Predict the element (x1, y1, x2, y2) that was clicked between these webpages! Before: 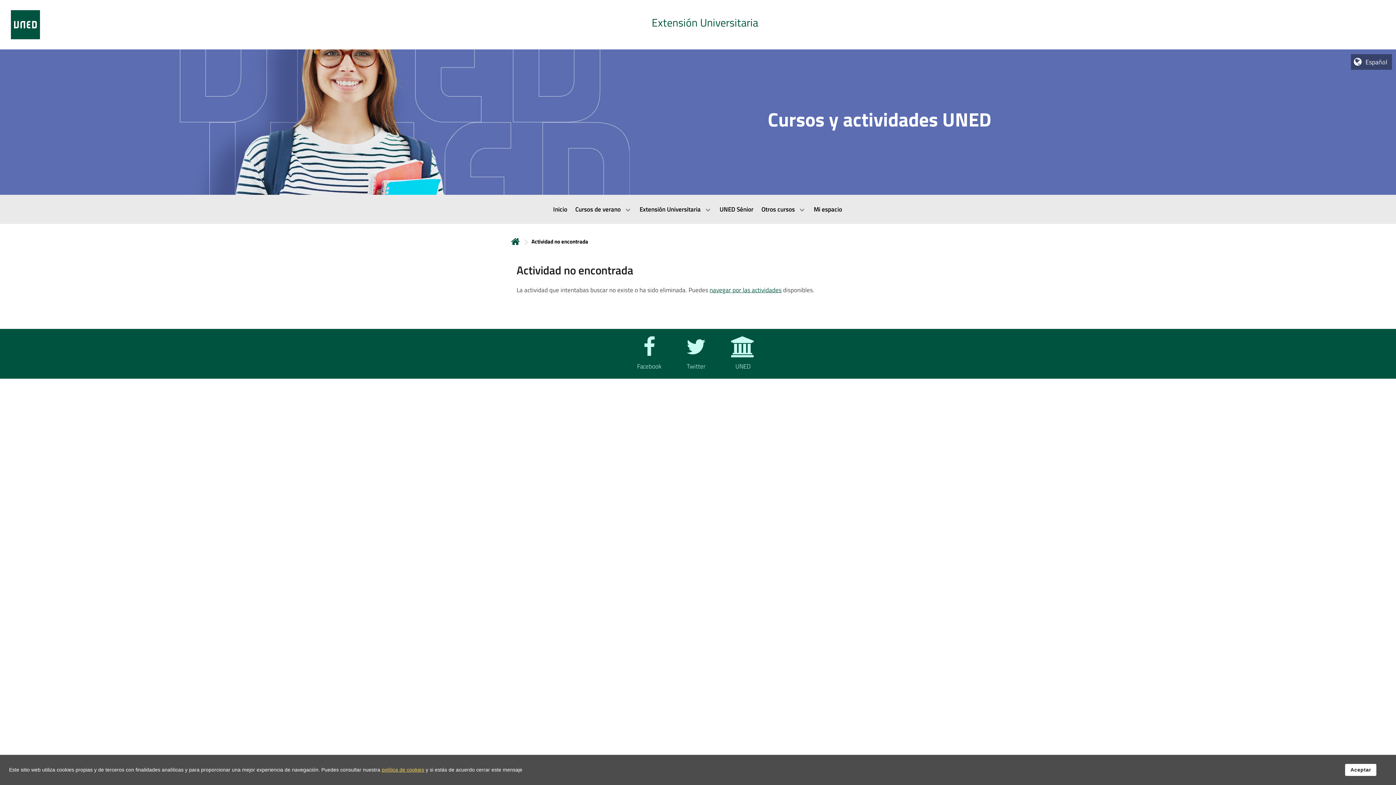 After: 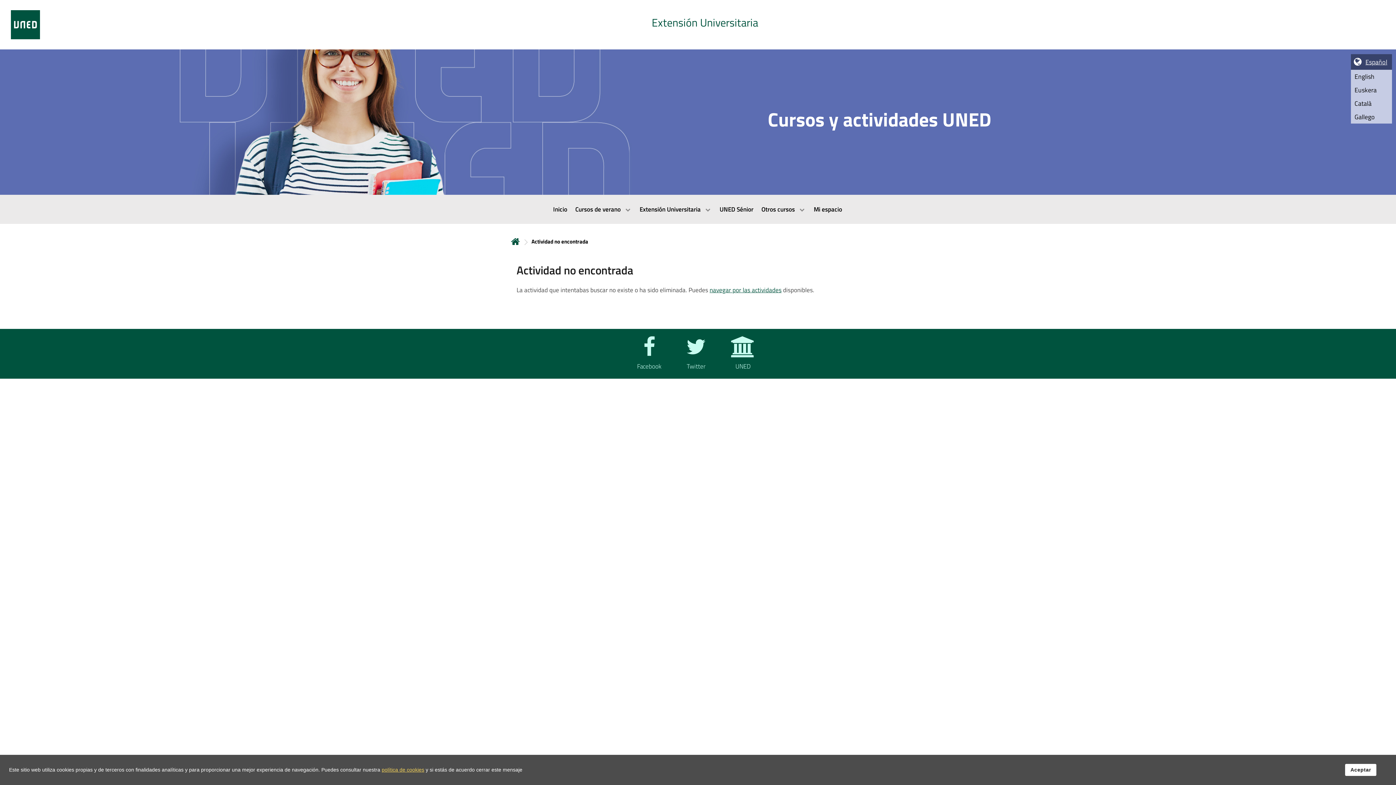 Action: bbox: (1365, 57, 1387, 66) label: Español